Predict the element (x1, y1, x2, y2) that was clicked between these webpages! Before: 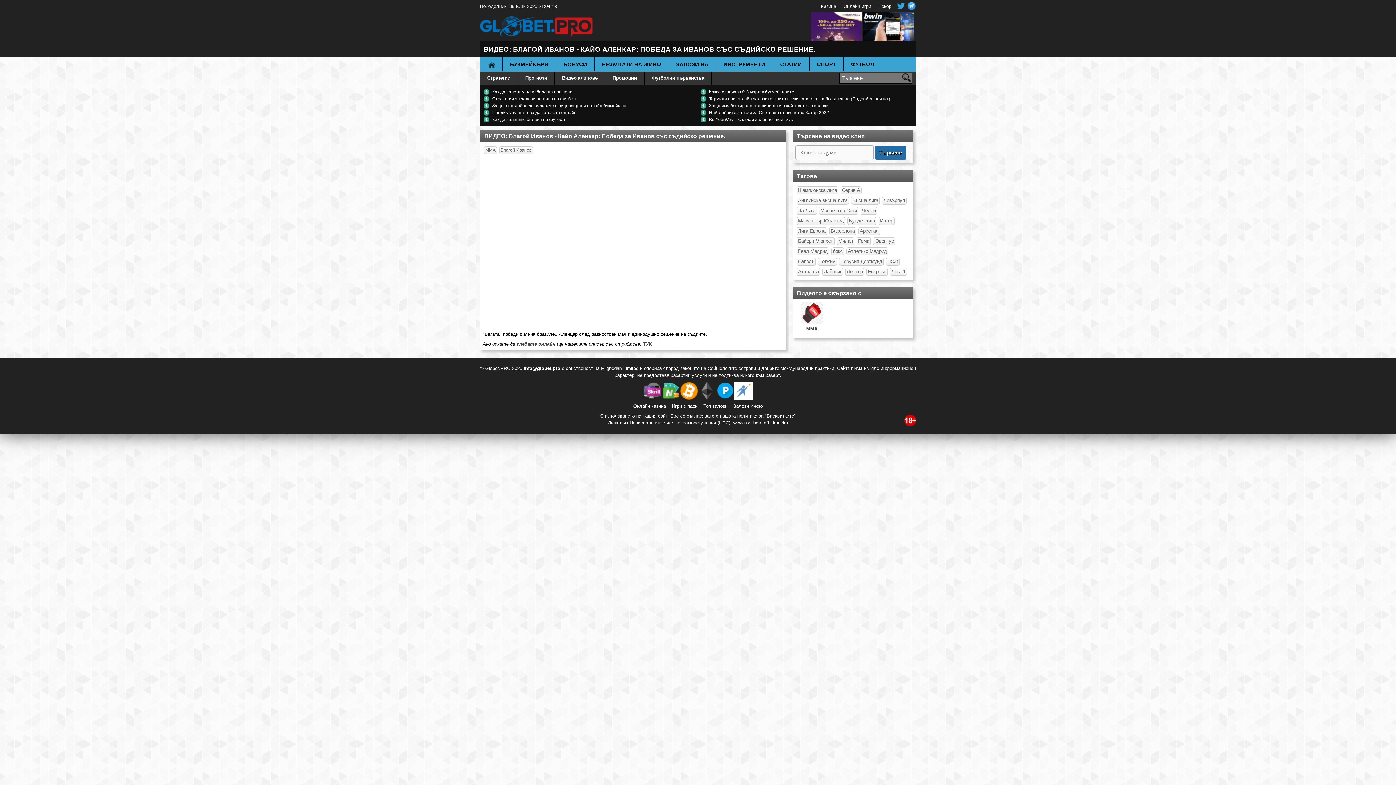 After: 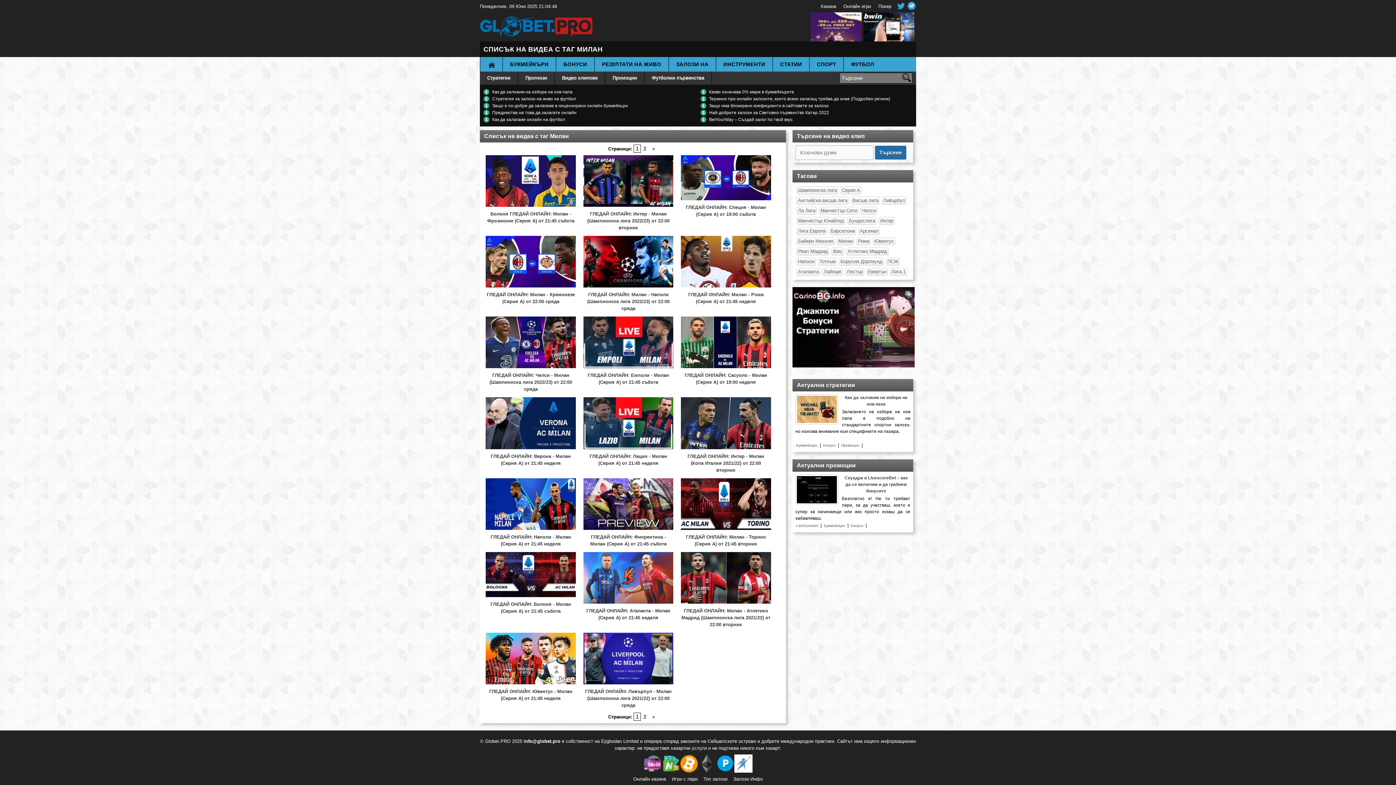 Action: label: Милан bbox: (837, 237, 854, 245)